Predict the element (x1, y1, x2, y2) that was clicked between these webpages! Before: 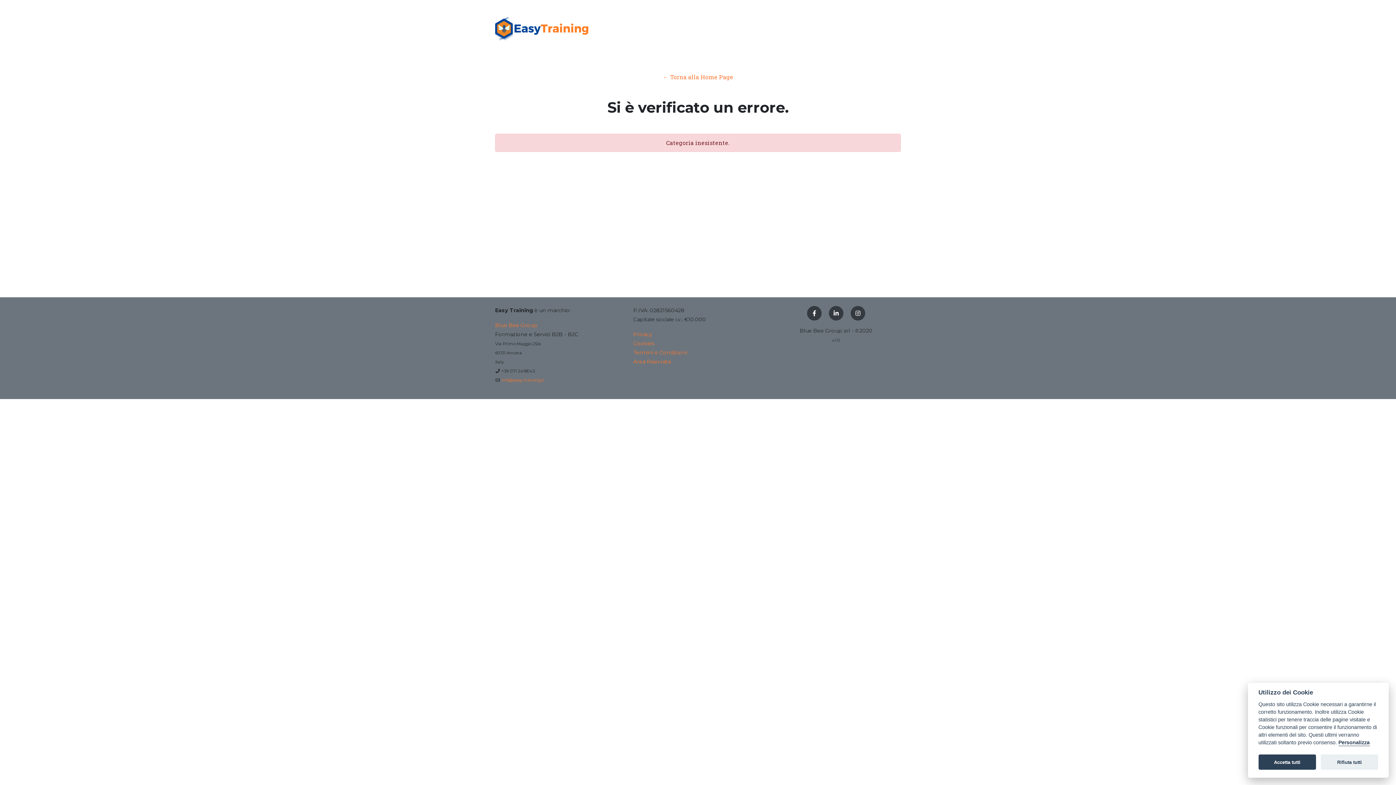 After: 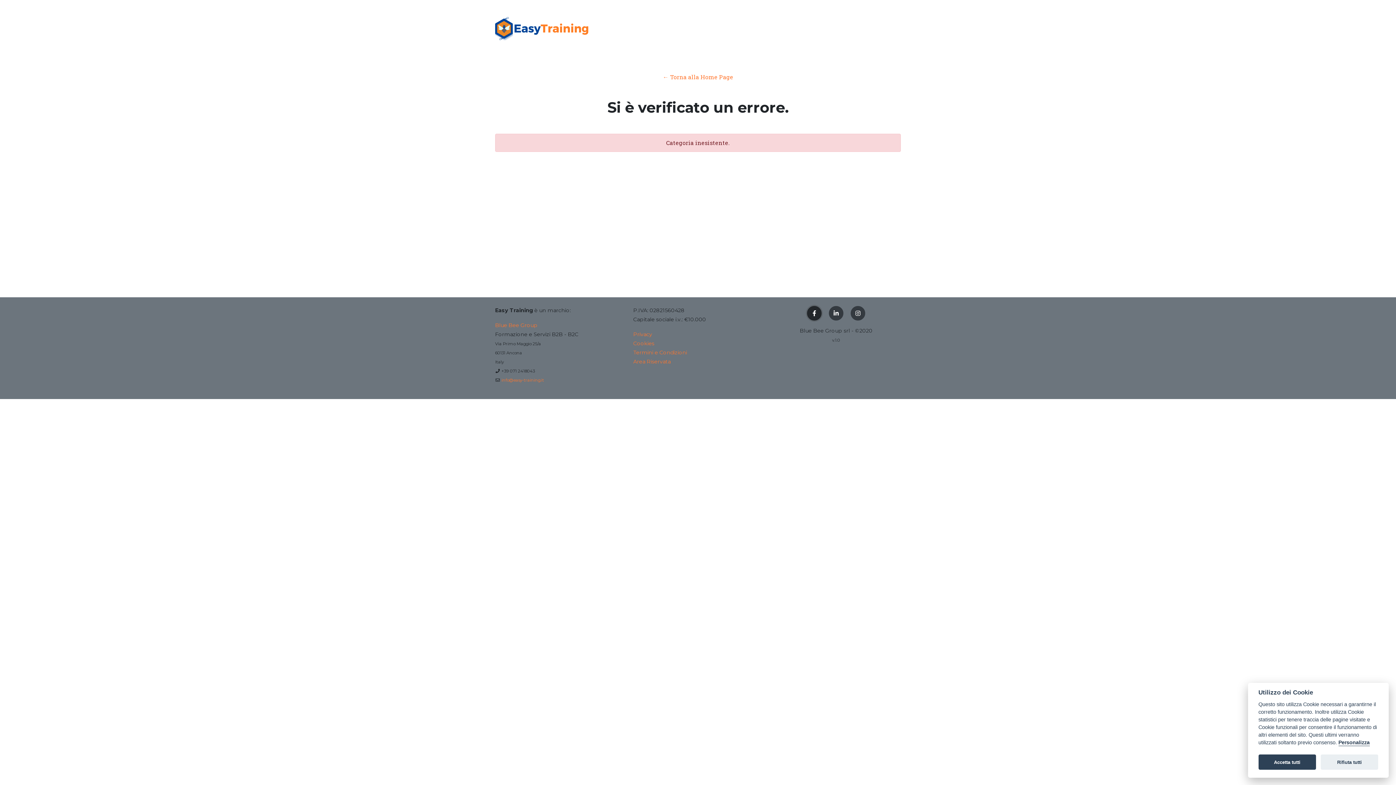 Action: bbox: (807, 306, 821, 320)